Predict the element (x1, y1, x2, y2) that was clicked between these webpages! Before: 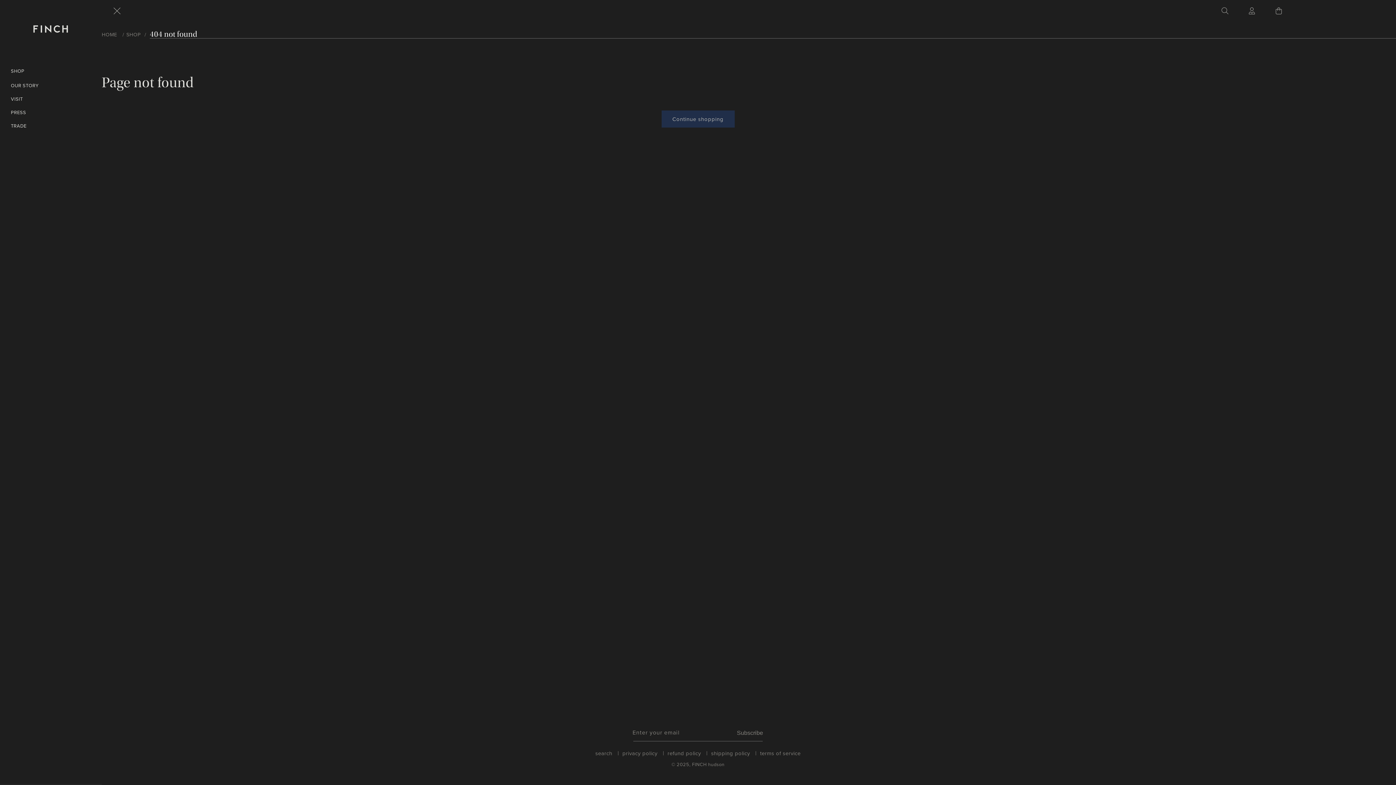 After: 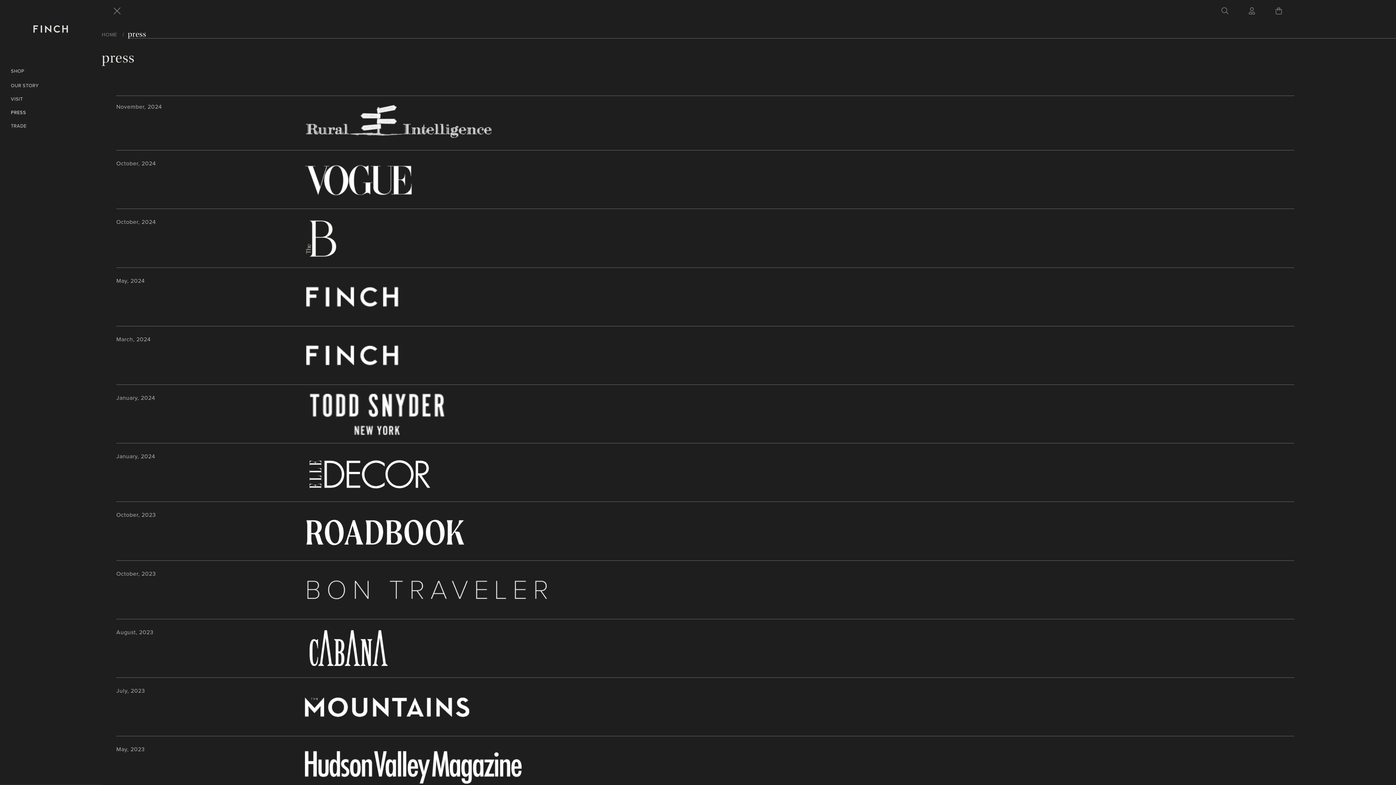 Action: label: PRESS bbox: (10, 104, 82, 116)